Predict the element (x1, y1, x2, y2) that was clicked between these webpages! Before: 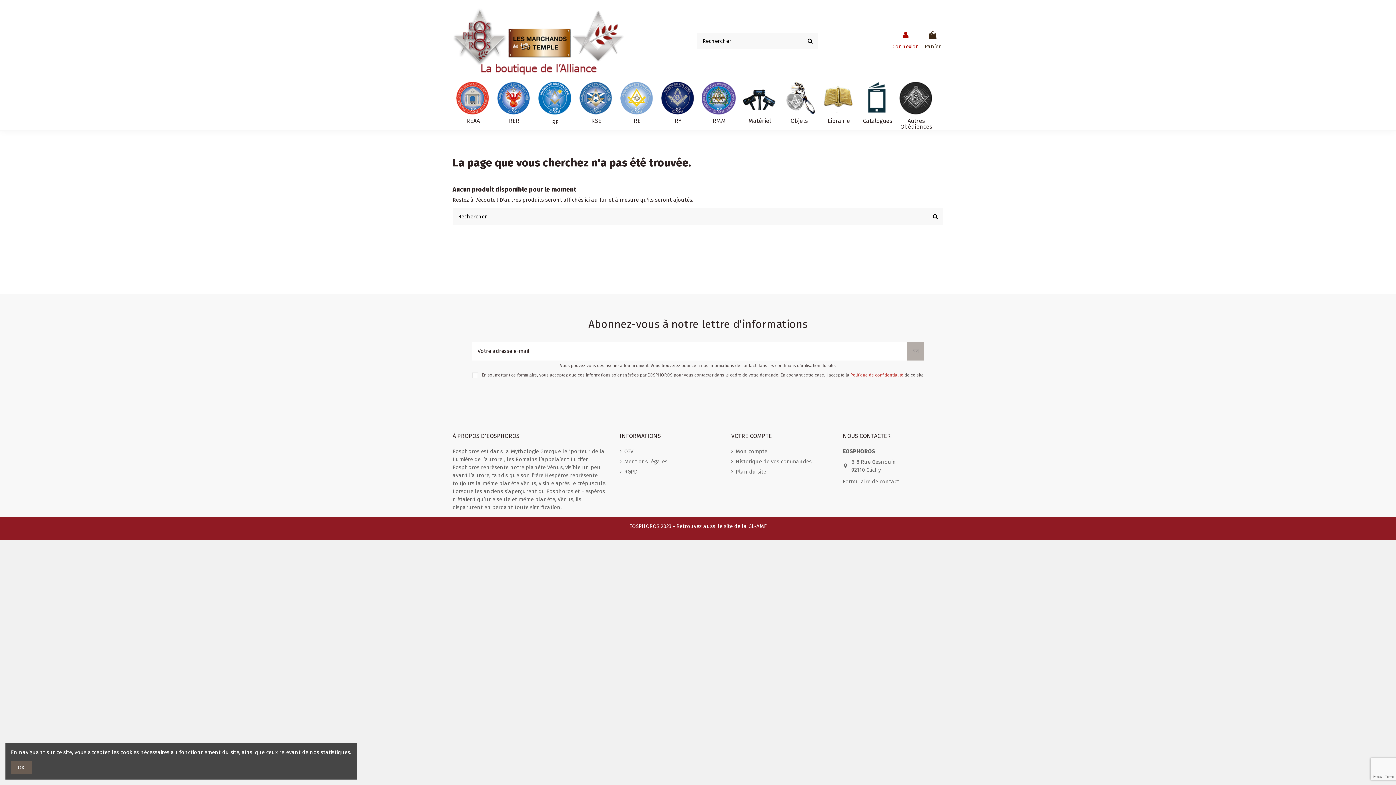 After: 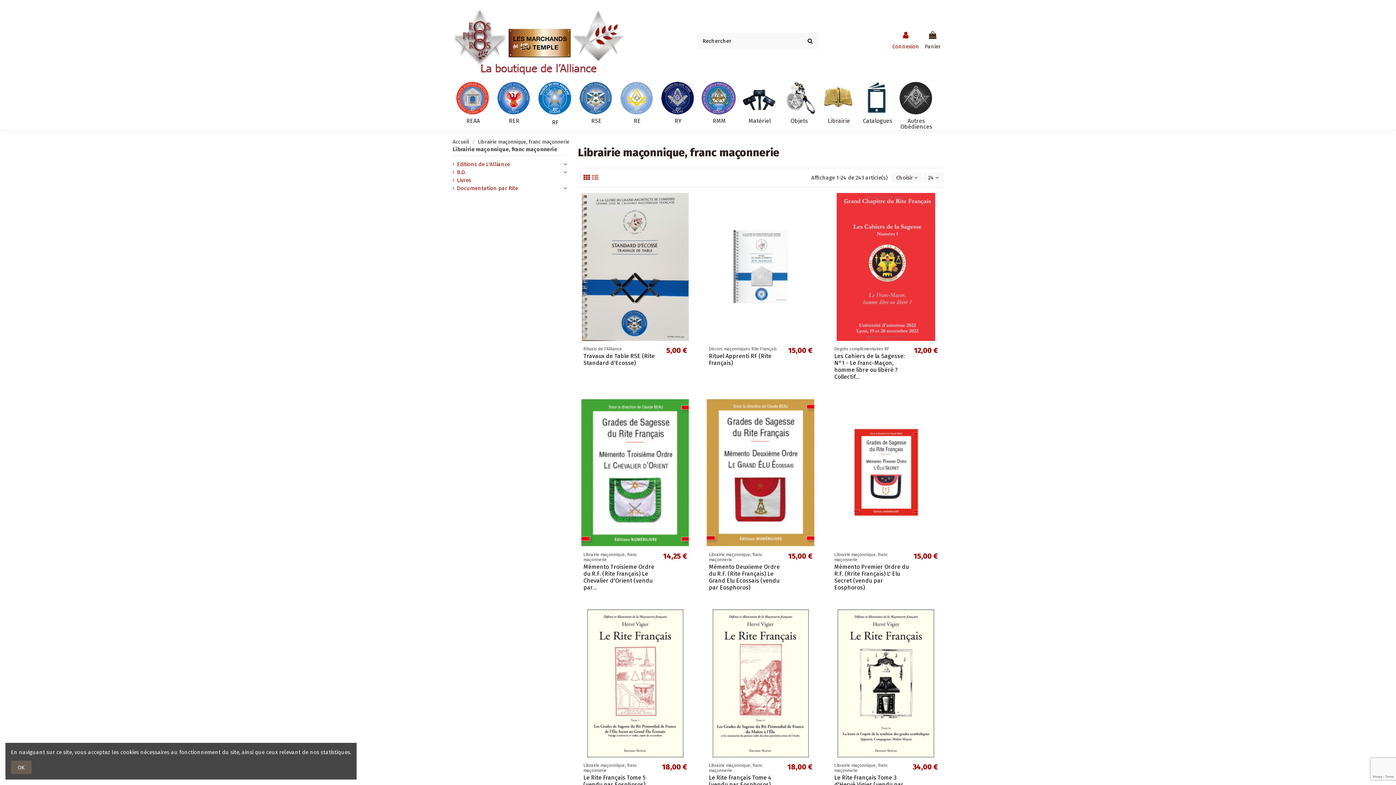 Action: label: Librairie bbox: (819, 81, 858, 124)